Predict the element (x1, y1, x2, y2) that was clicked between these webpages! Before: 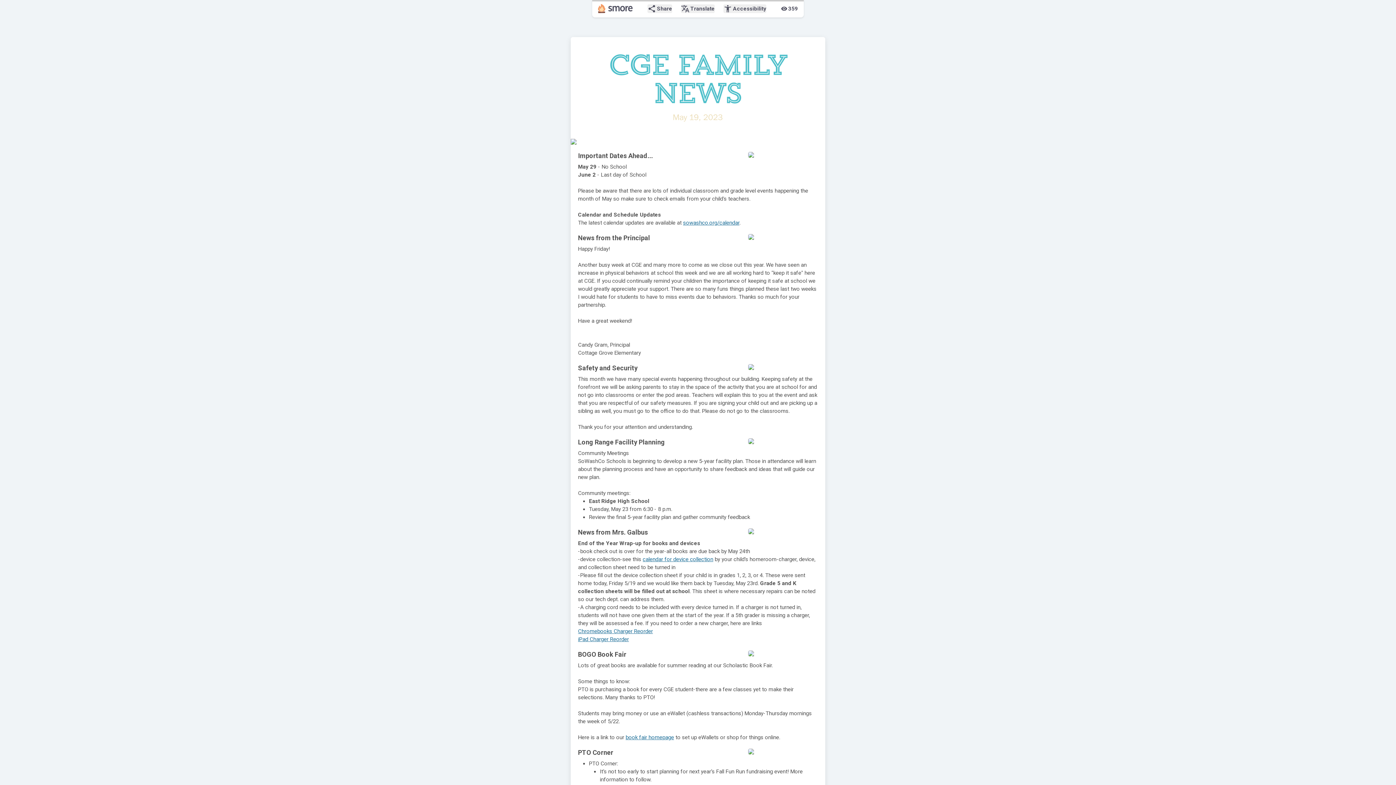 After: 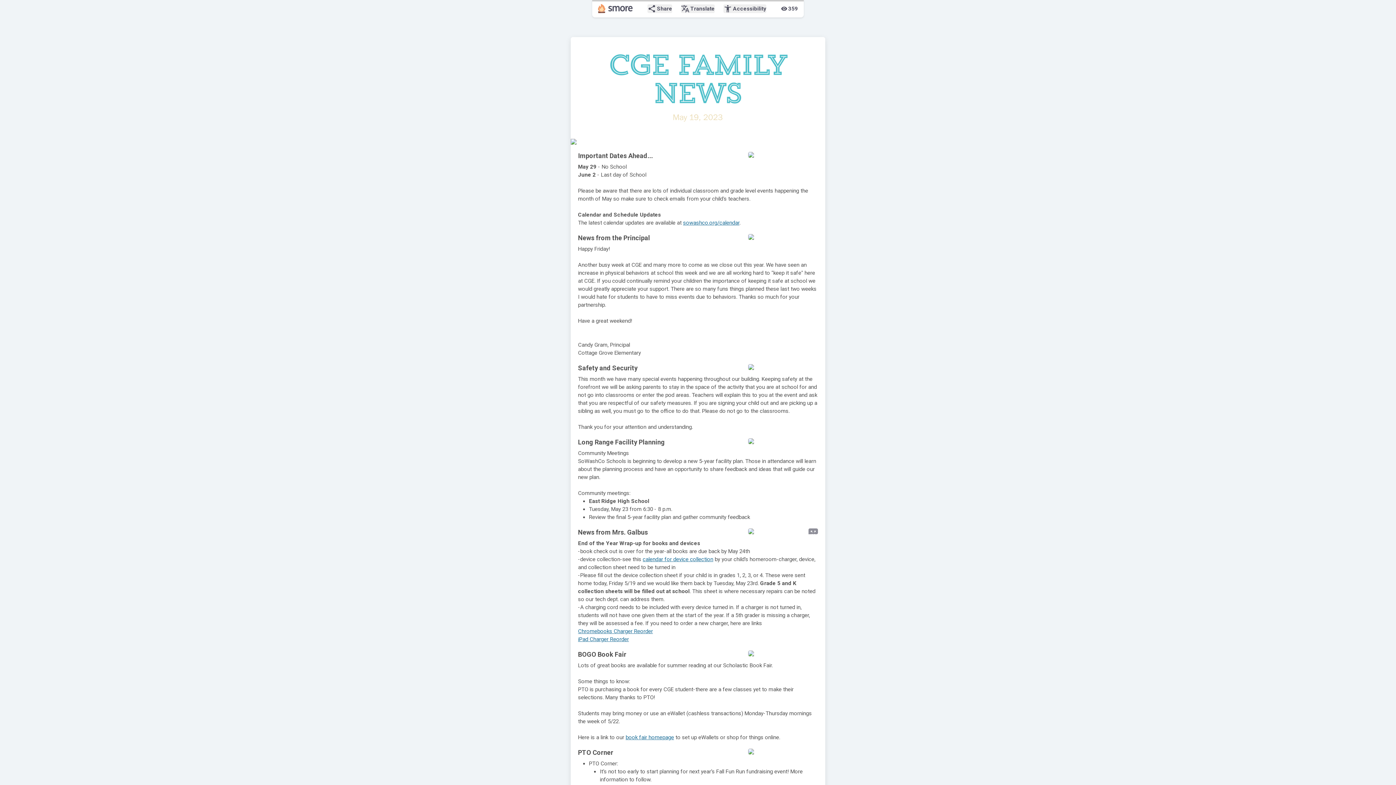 Action: bbox: (578, 636, 629, 642) label: iPad Charger Reorder